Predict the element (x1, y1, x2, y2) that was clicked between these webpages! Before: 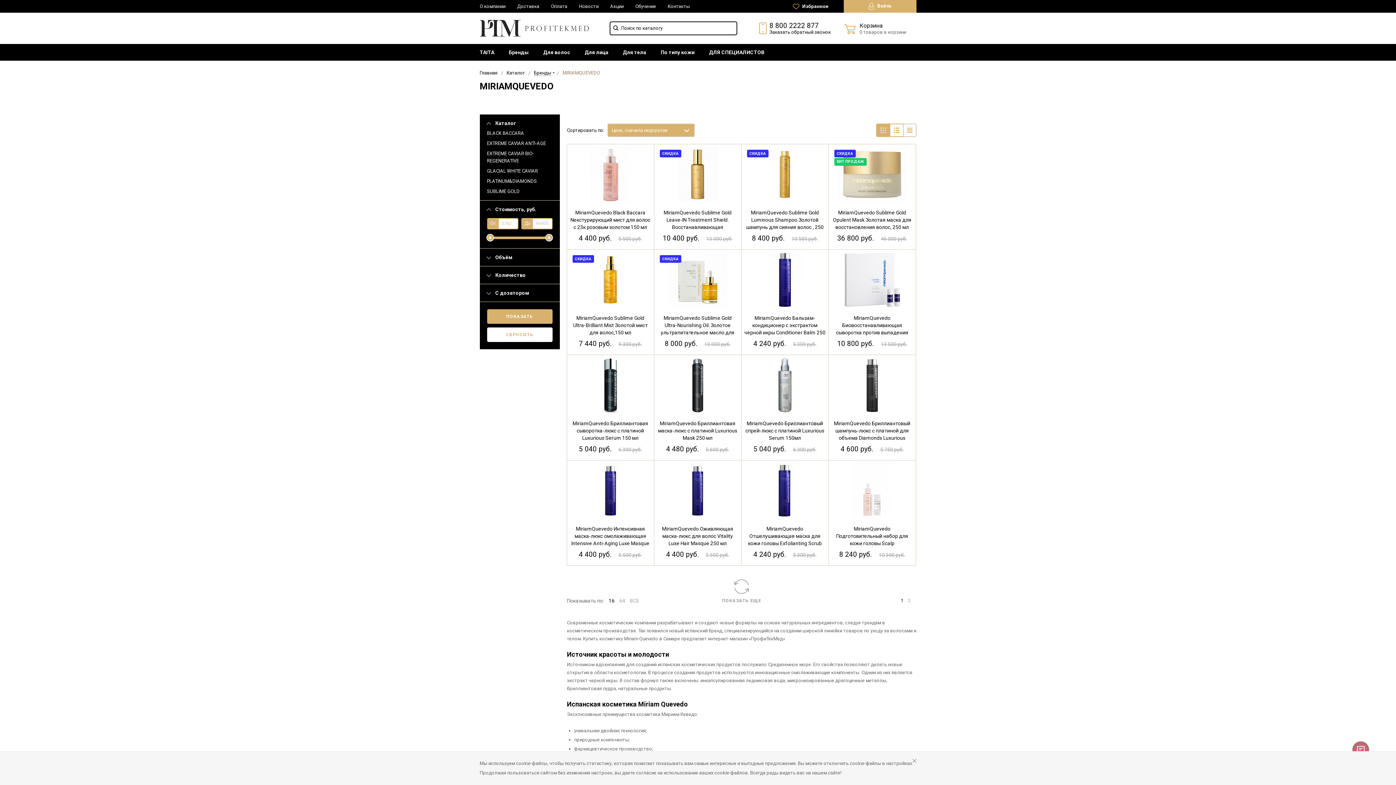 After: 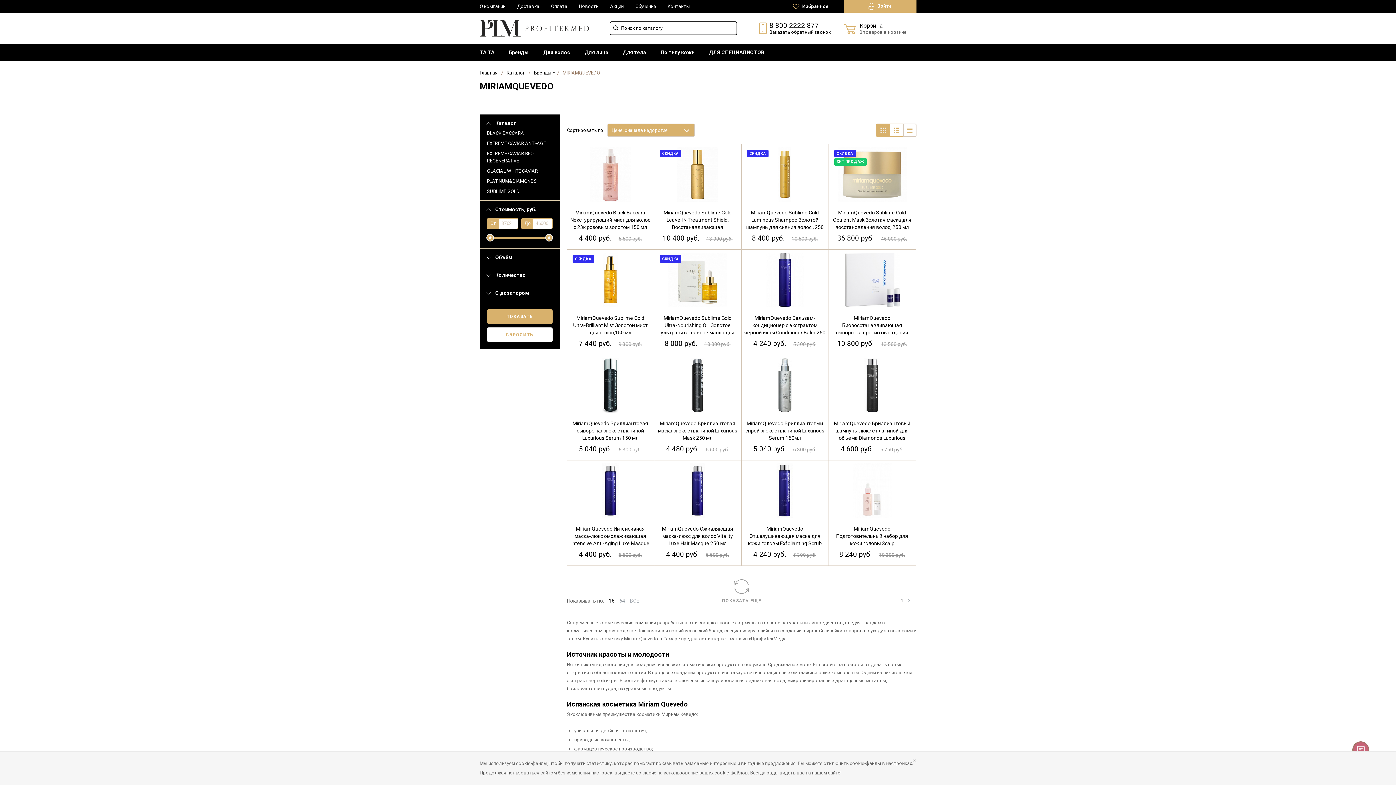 Action: bbox: (769, 21, 819, 29) label: 8 800 2222 877